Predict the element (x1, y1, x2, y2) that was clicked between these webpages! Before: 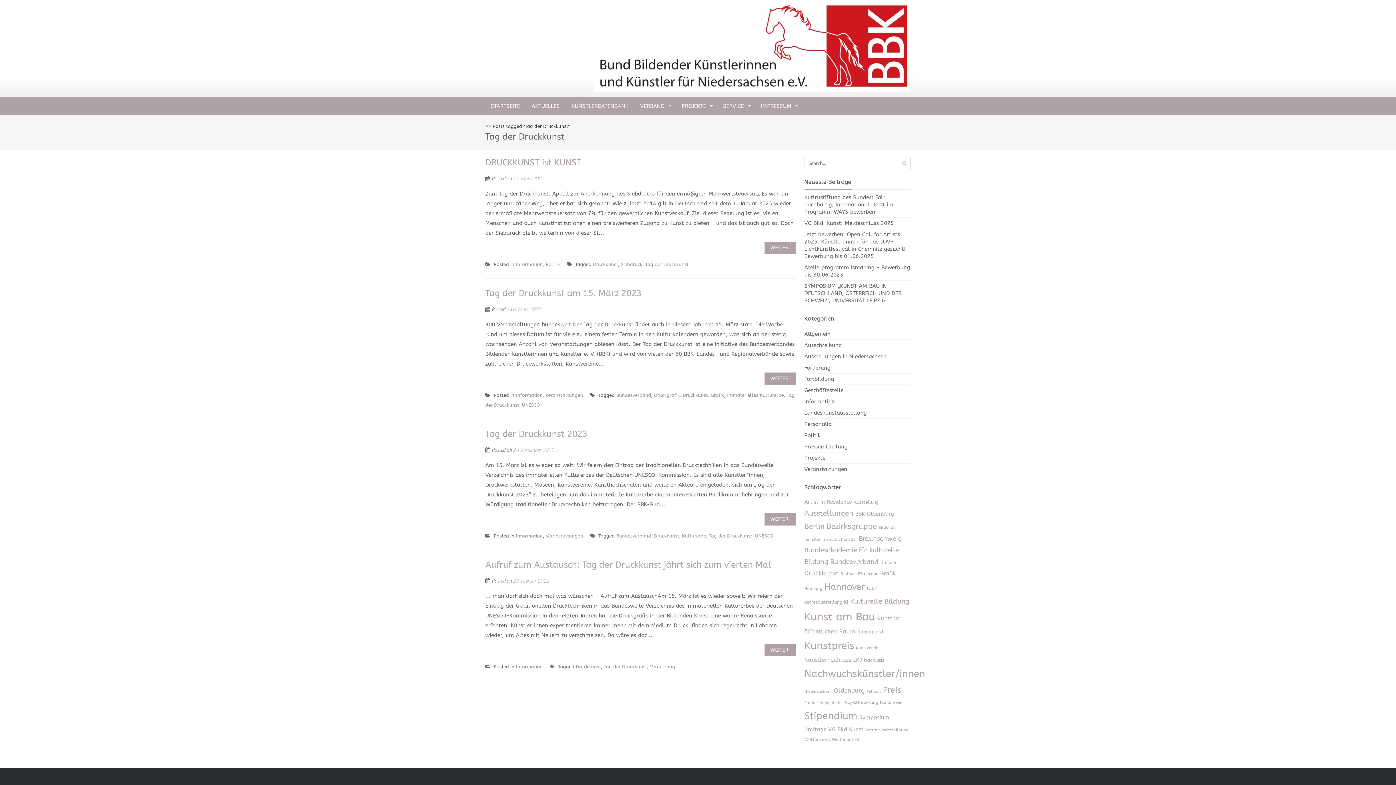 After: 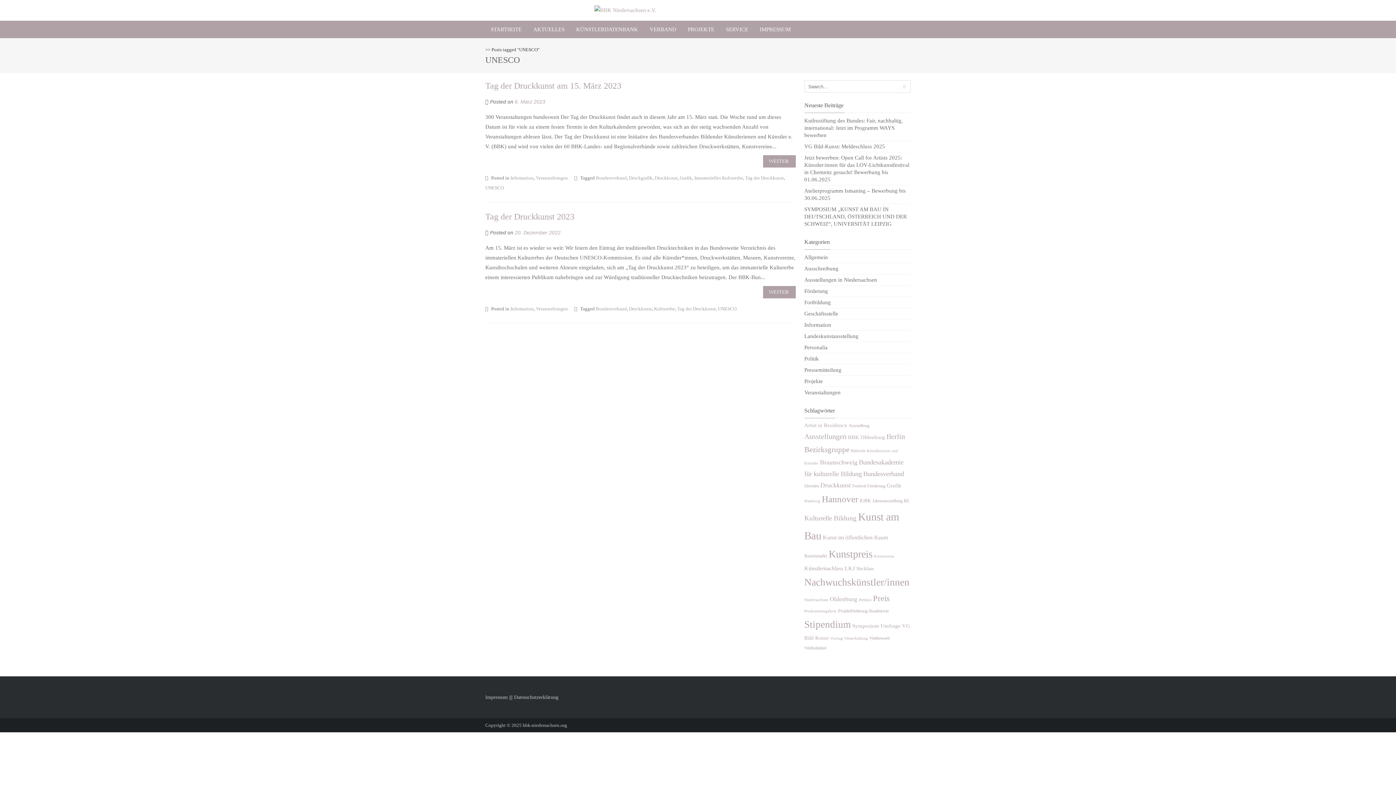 Action: label: UNESCO bbox: (755, 533, 773, 538)